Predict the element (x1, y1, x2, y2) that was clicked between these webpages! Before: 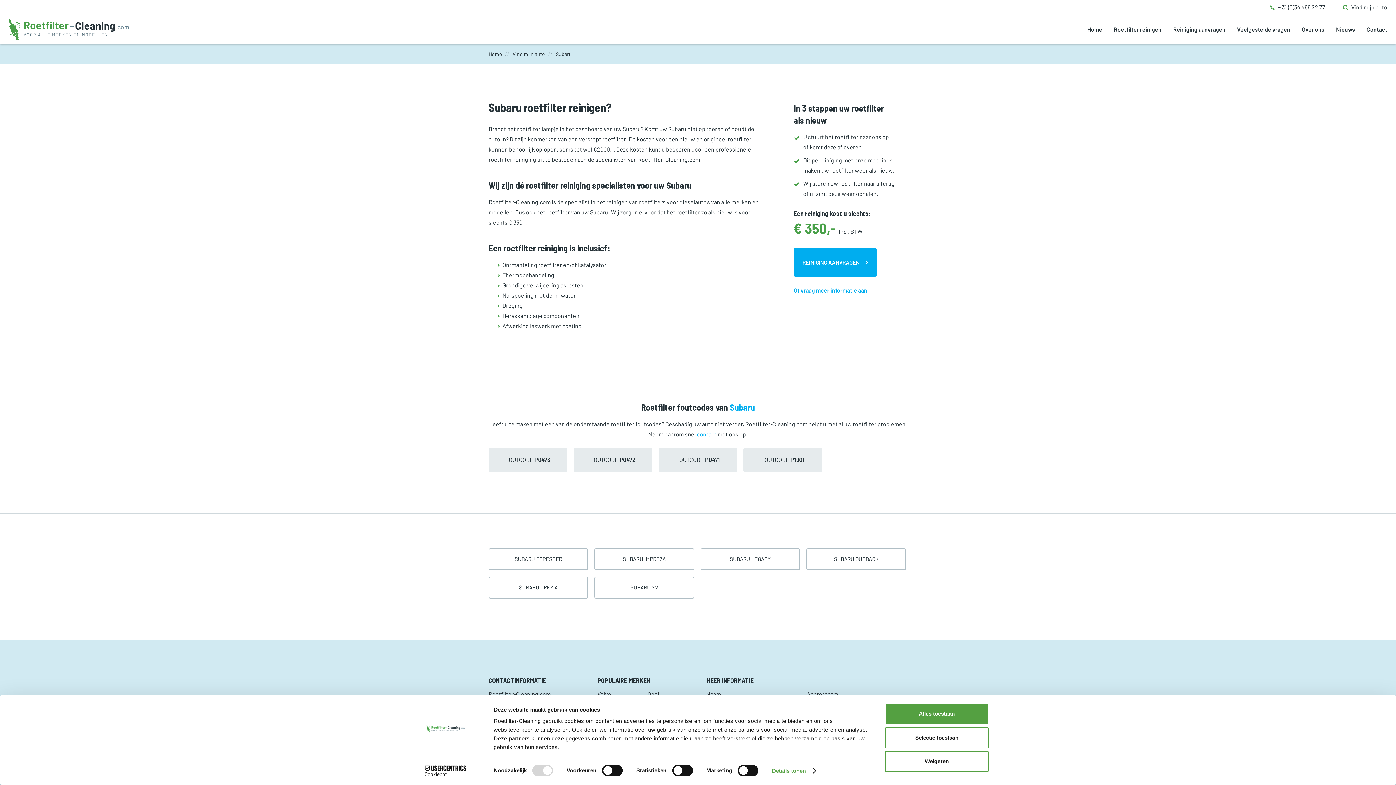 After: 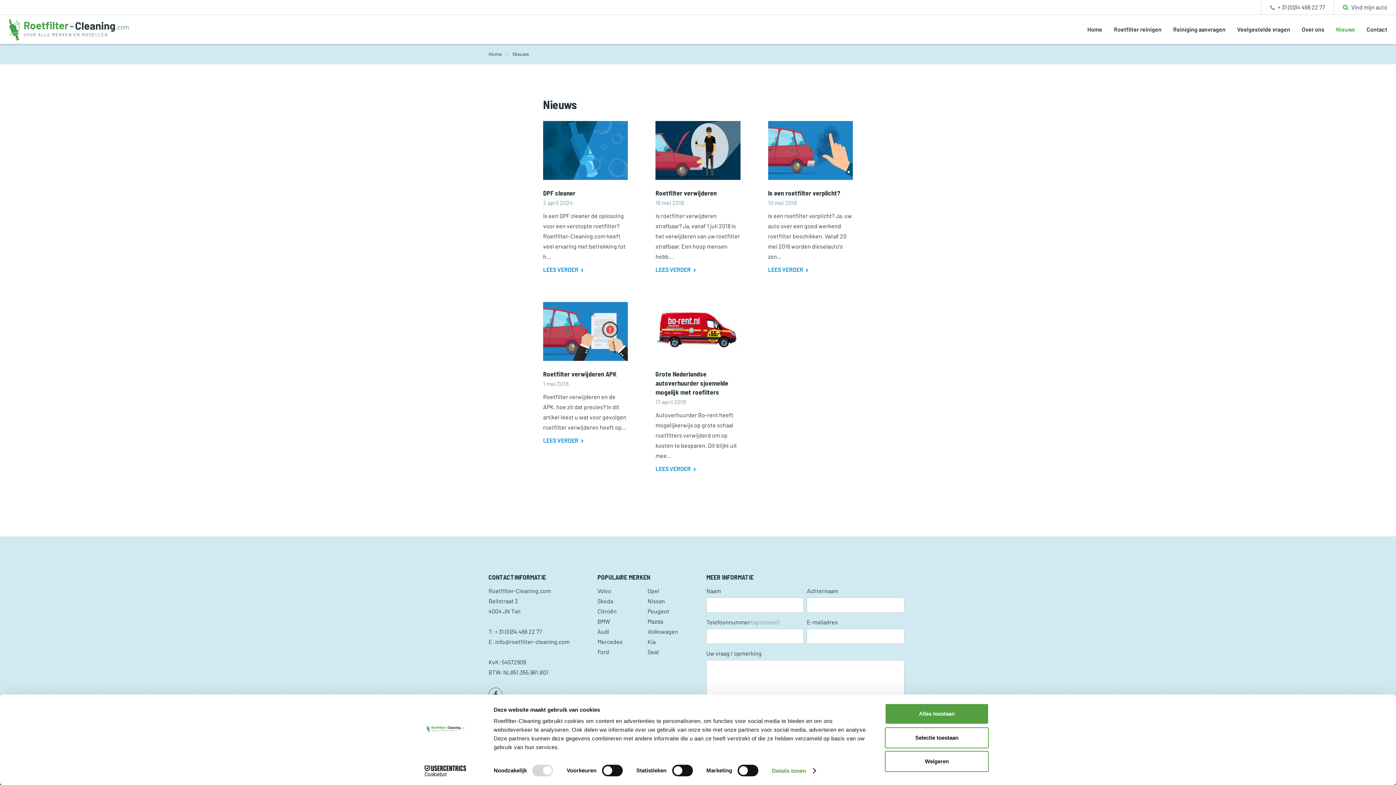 Action: bbox: (1330, 14, 1361, 44) label: Nieuws